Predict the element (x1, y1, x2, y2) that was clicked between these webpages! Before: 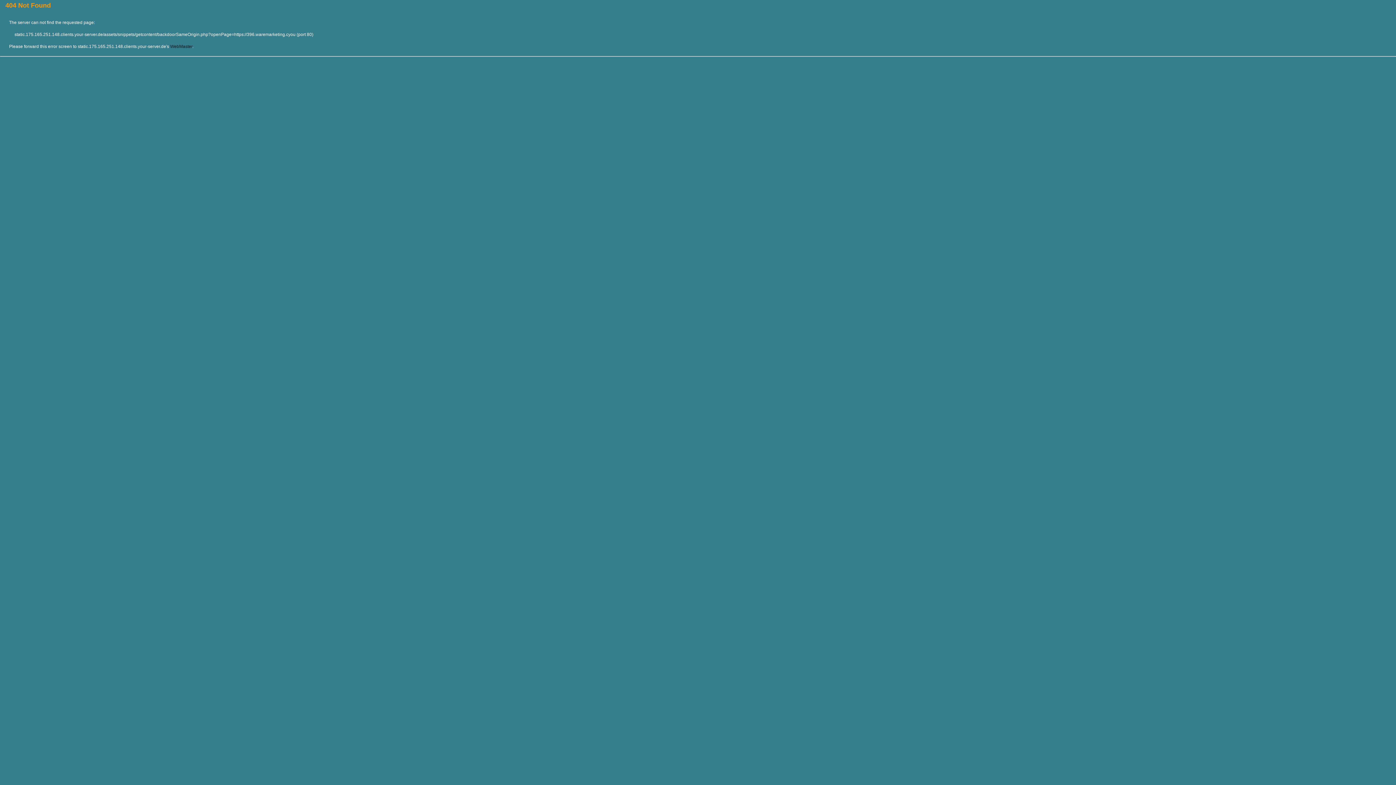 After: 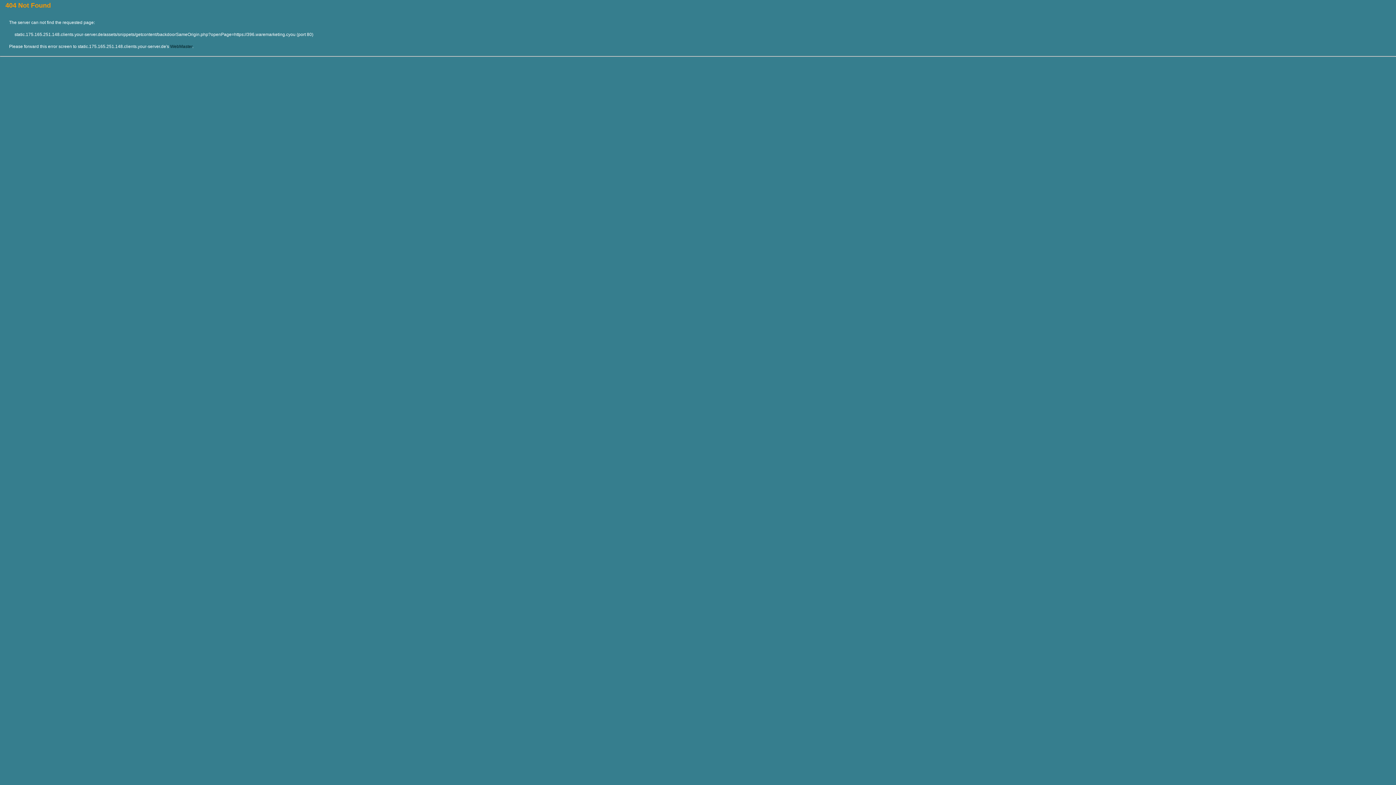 Action: label: WebMaster bbox: (170, 44, 192, 49)